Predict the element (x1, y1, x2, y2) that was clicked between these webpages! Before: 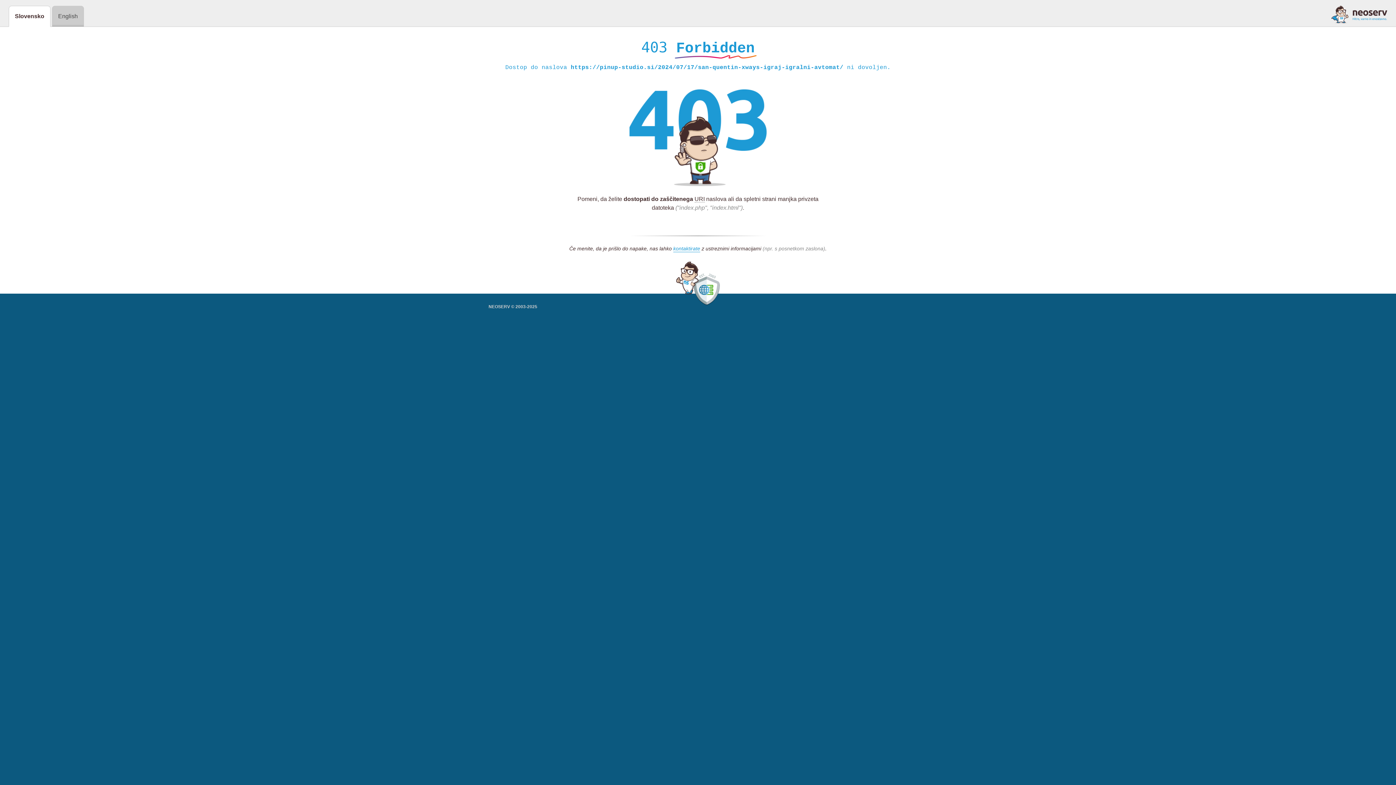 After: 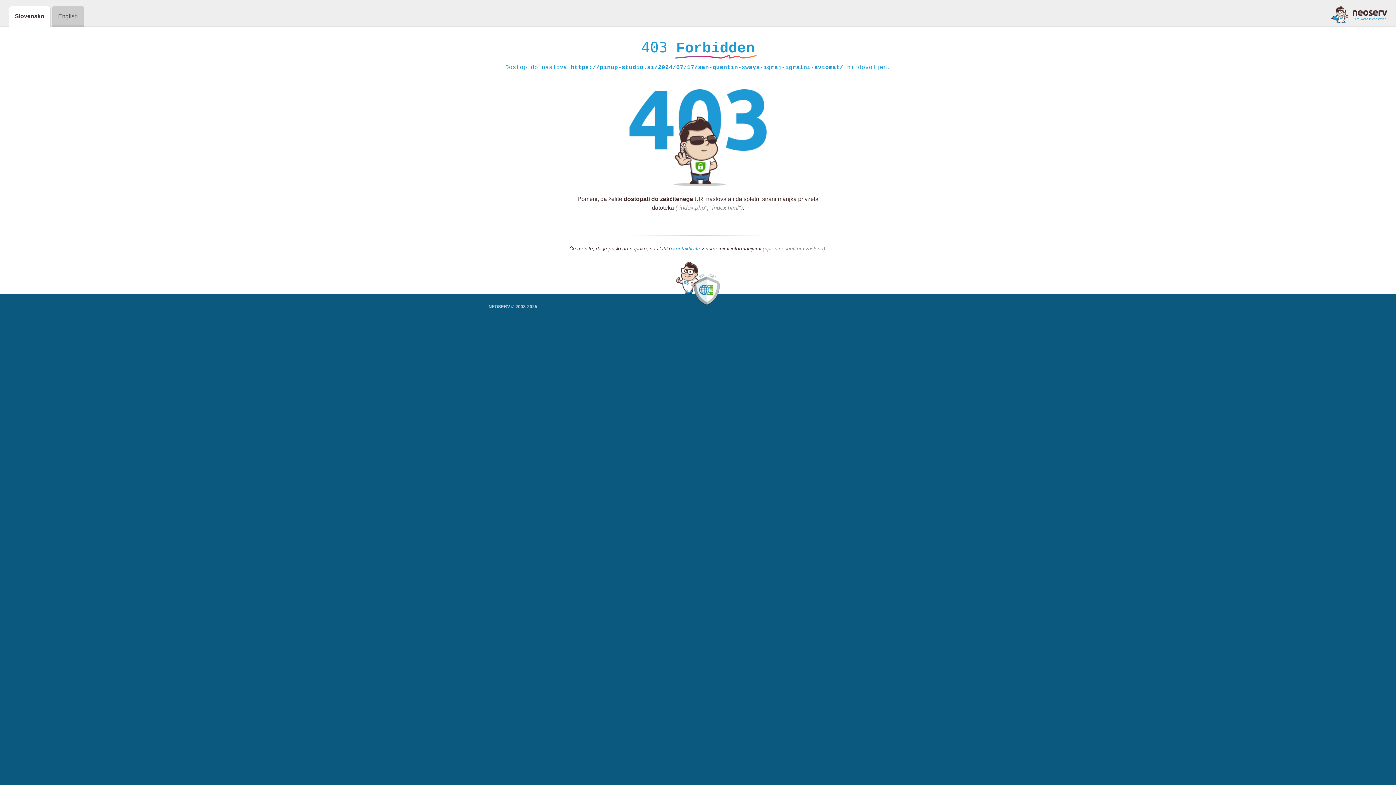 Action: bbox: (1331, 5, 1387, 23)